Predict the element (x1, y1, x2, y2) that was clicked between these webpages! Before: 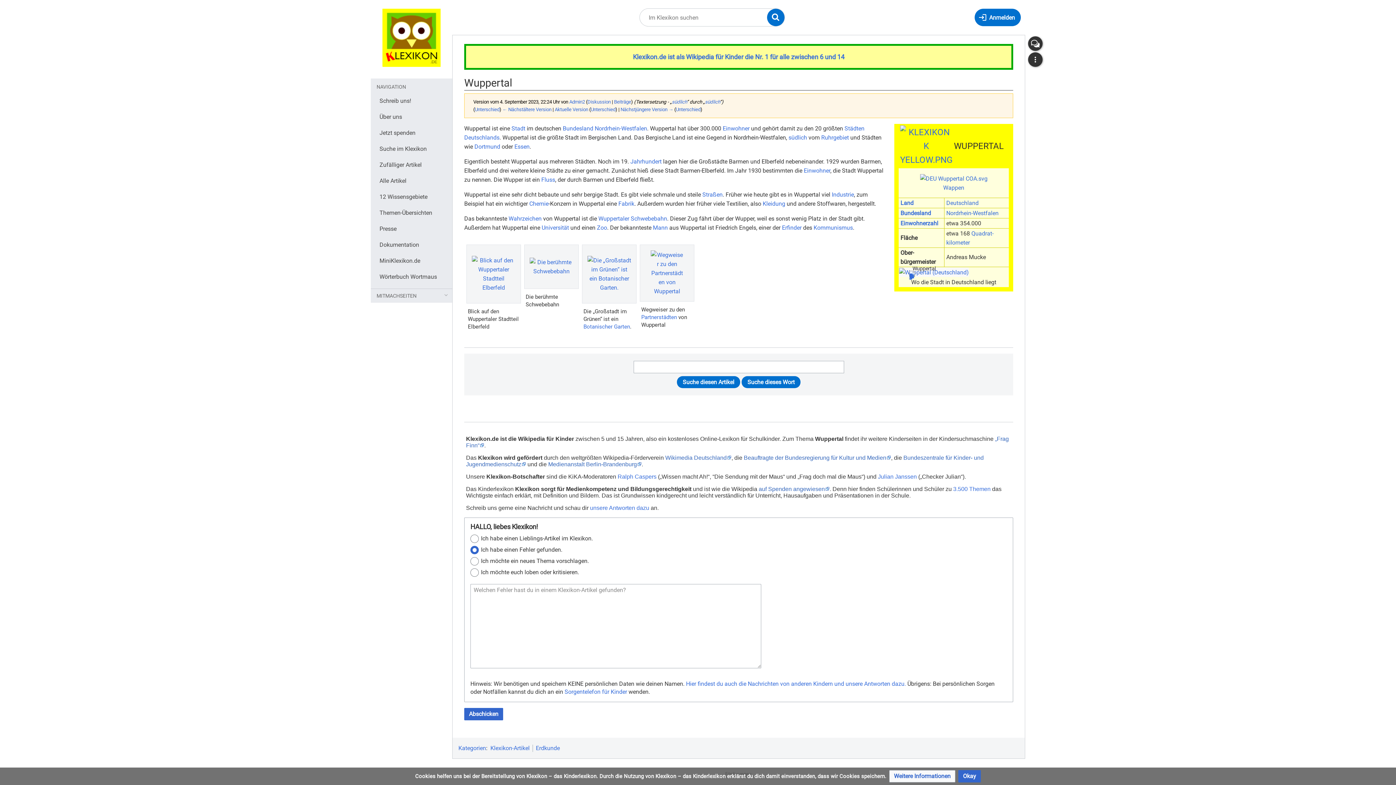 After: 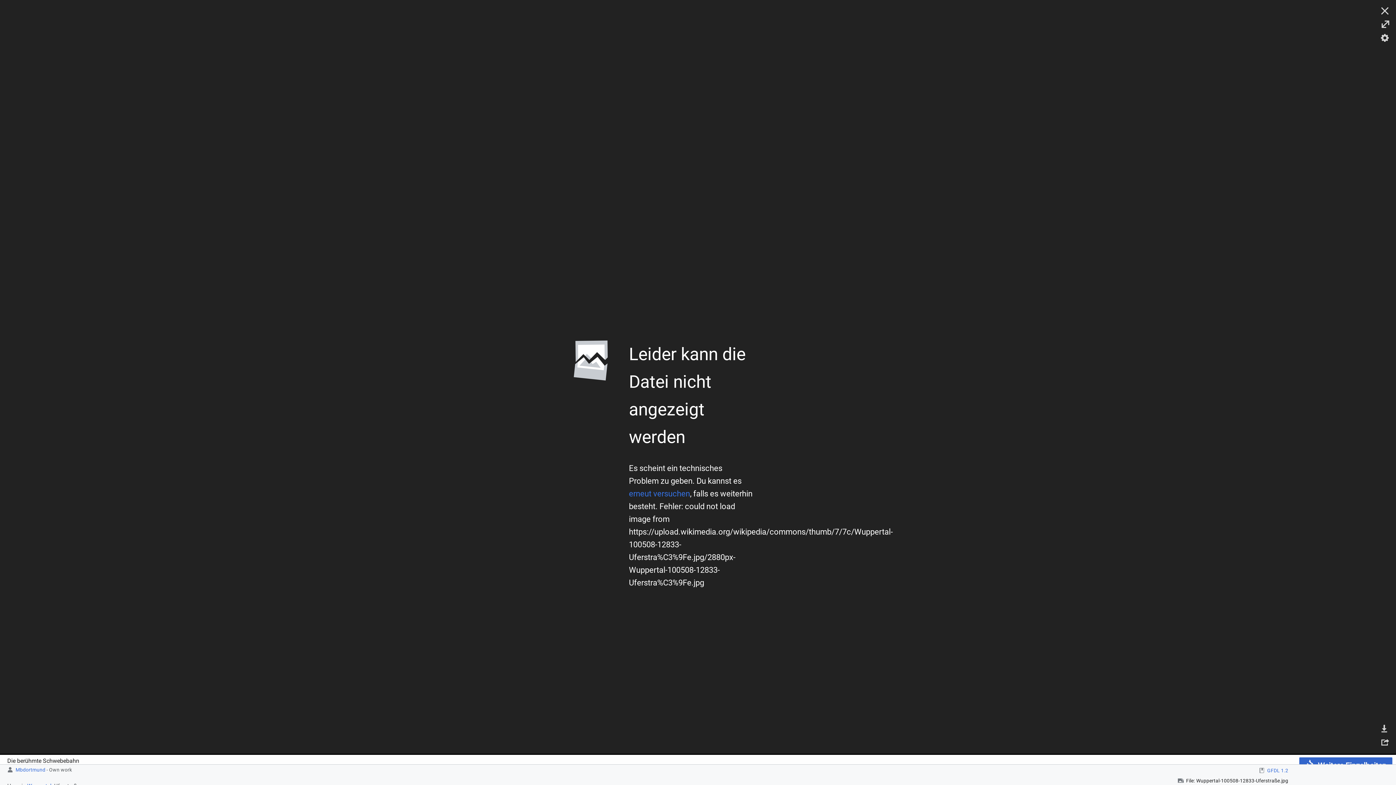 Action: bbox: (524, 257, 578, 276)